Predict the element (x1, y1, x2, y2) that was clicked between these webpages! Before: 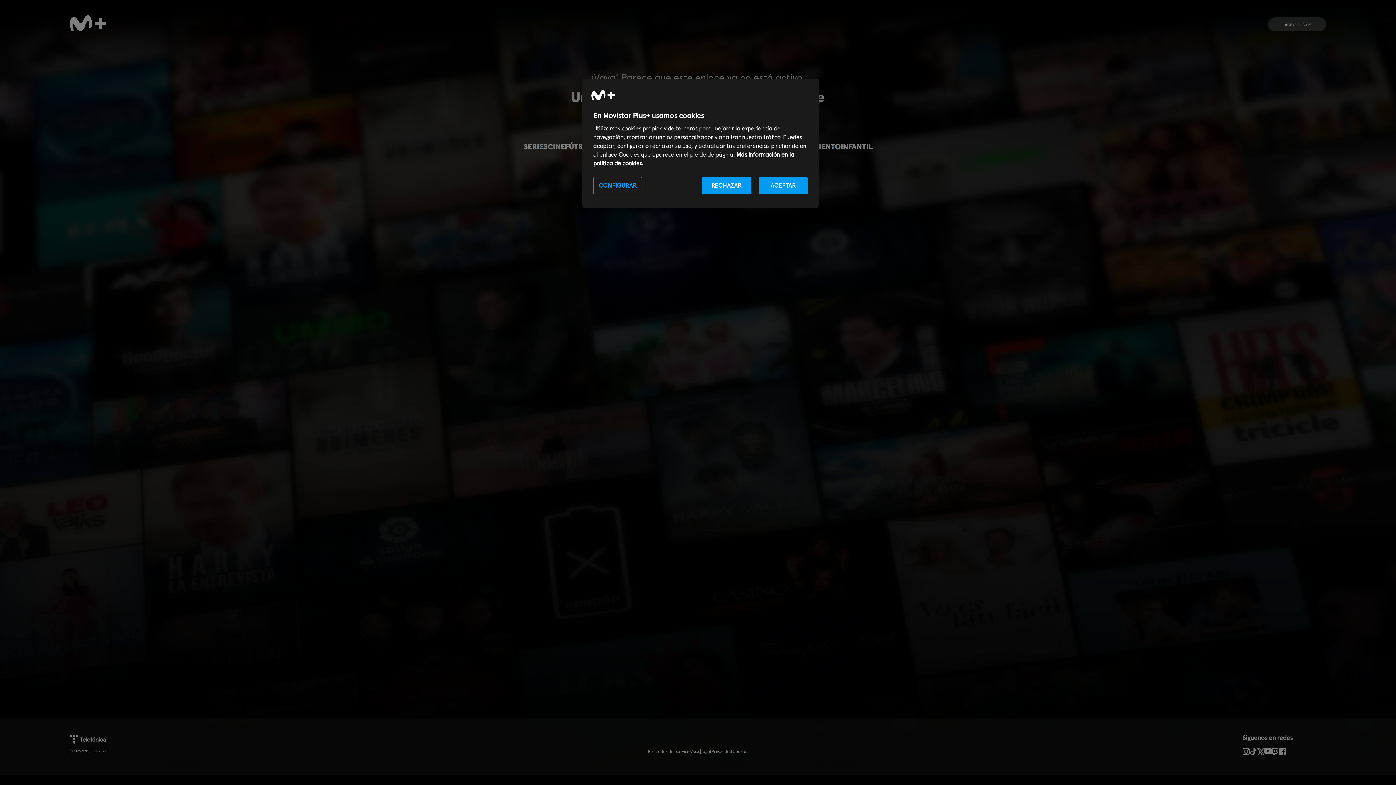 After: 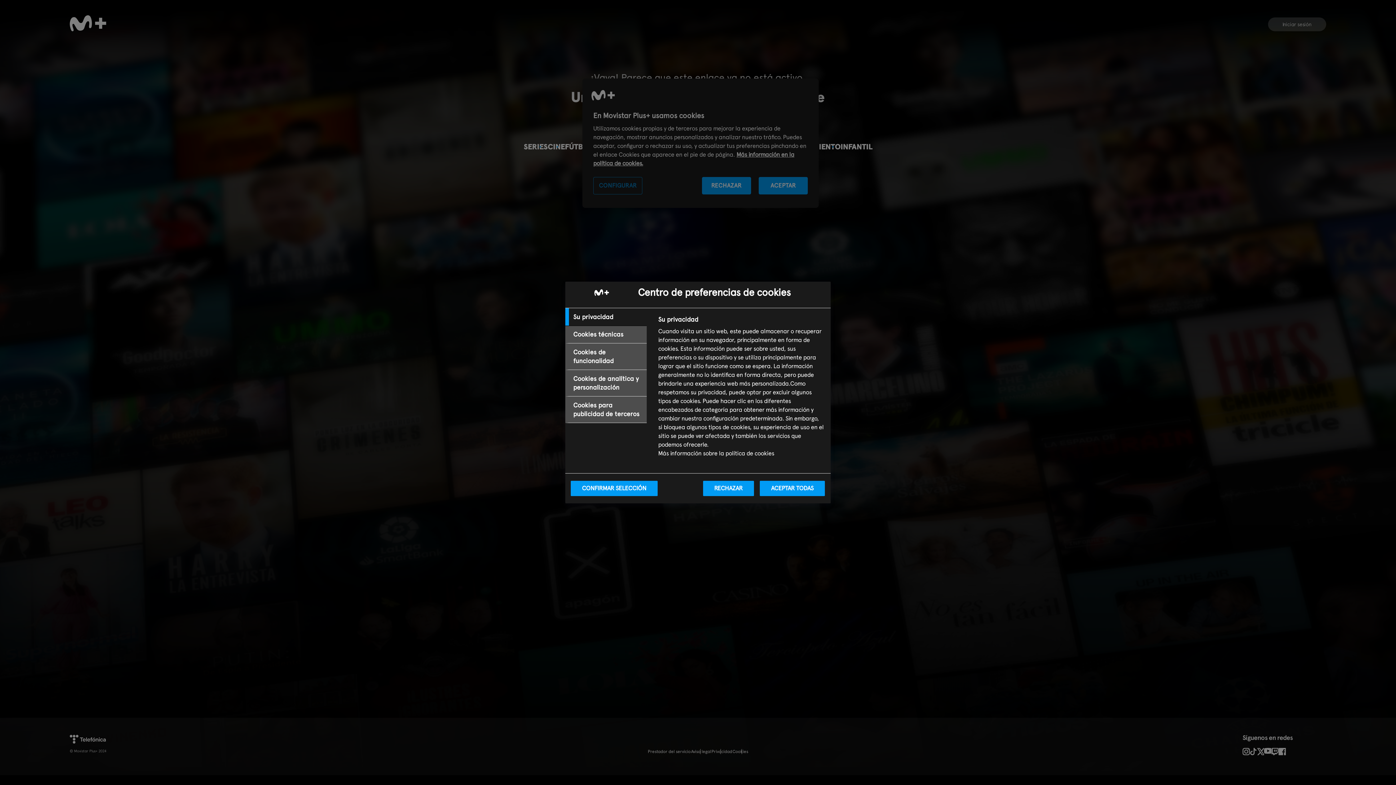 Action: label: CONFIGURAR bbox: (593, 177, 642, 194)